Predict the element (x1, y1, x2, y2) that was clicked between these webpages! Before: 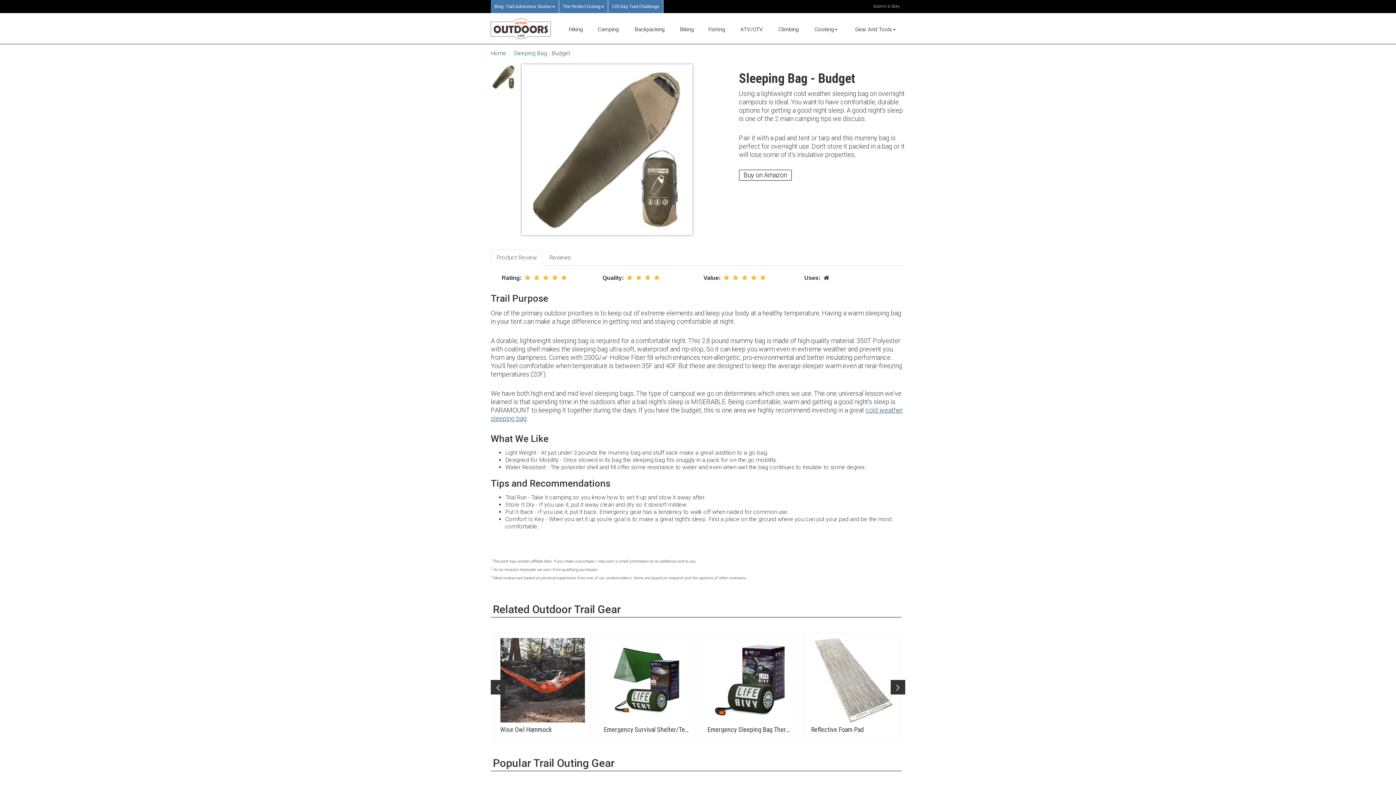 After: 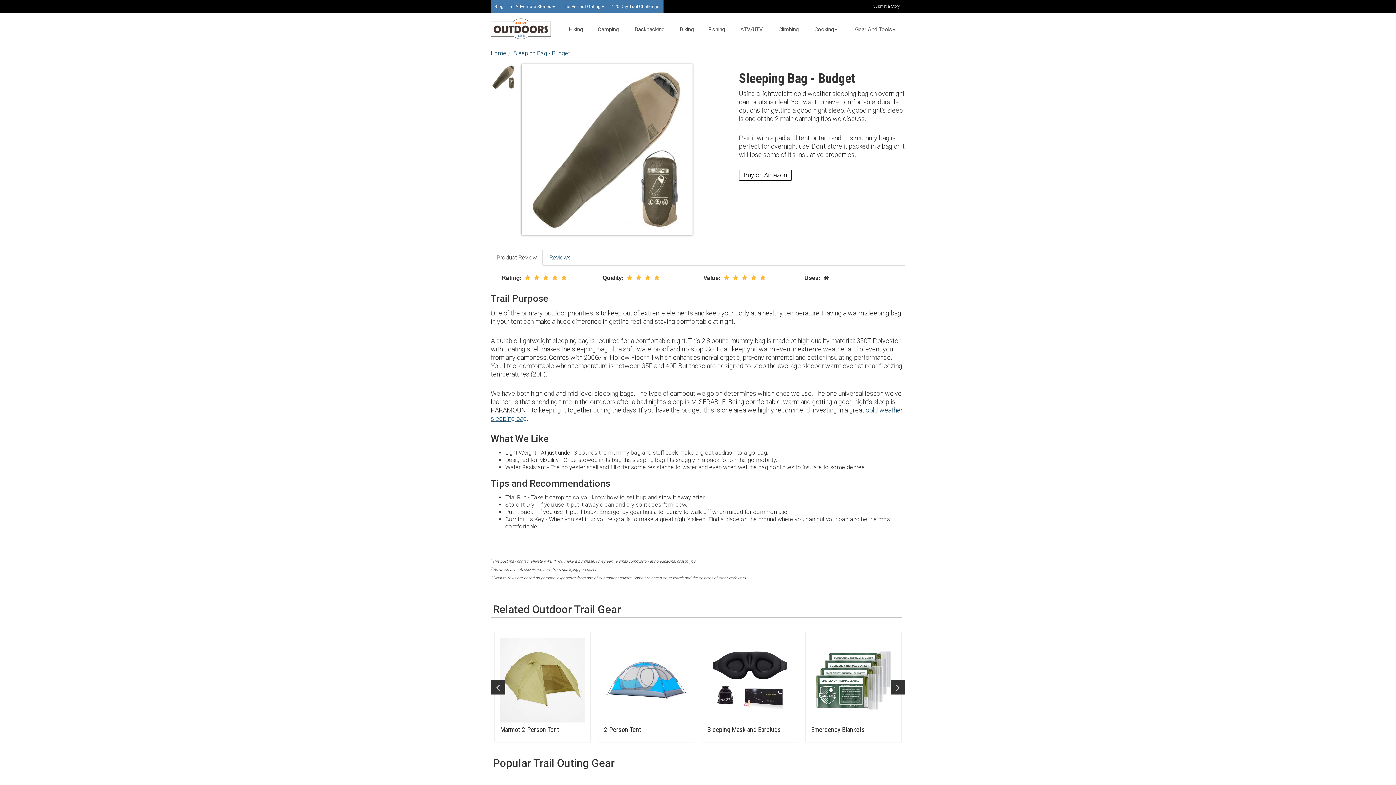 Action: bbox: (490, 249, 542, 265) label: Product Review